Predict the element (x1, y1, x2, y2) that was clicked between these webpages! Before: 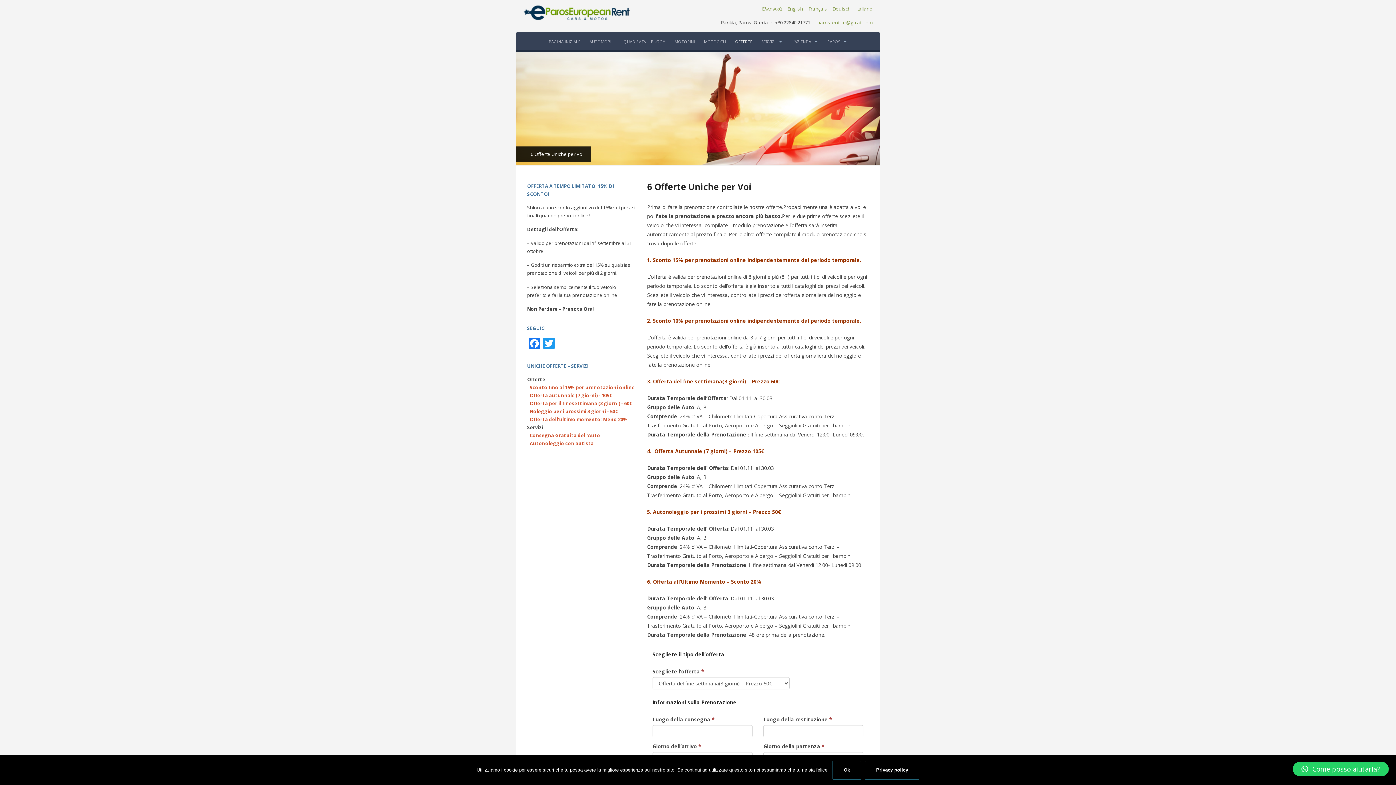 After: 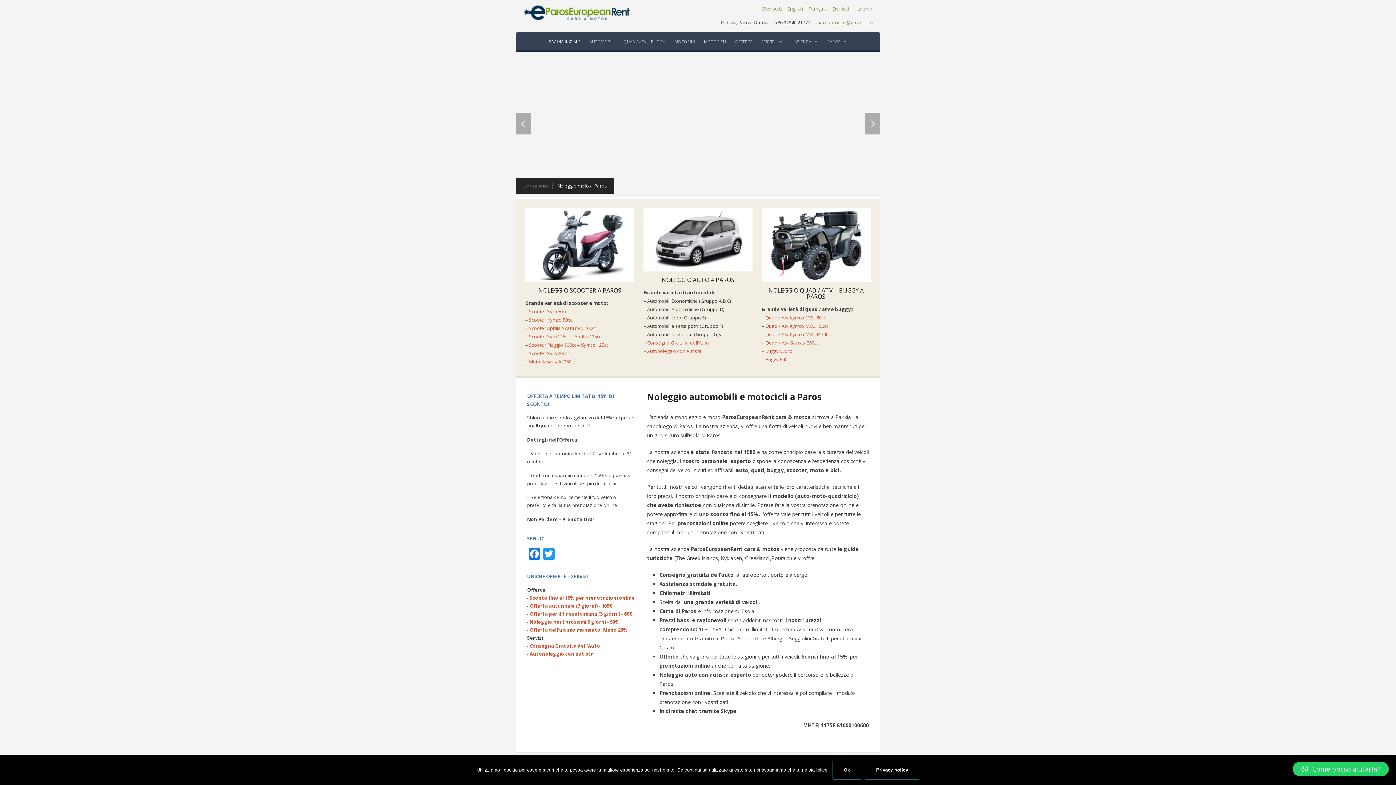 Action: bbox: (548, 32, 580, 50) label: PAGINA INIZIALE